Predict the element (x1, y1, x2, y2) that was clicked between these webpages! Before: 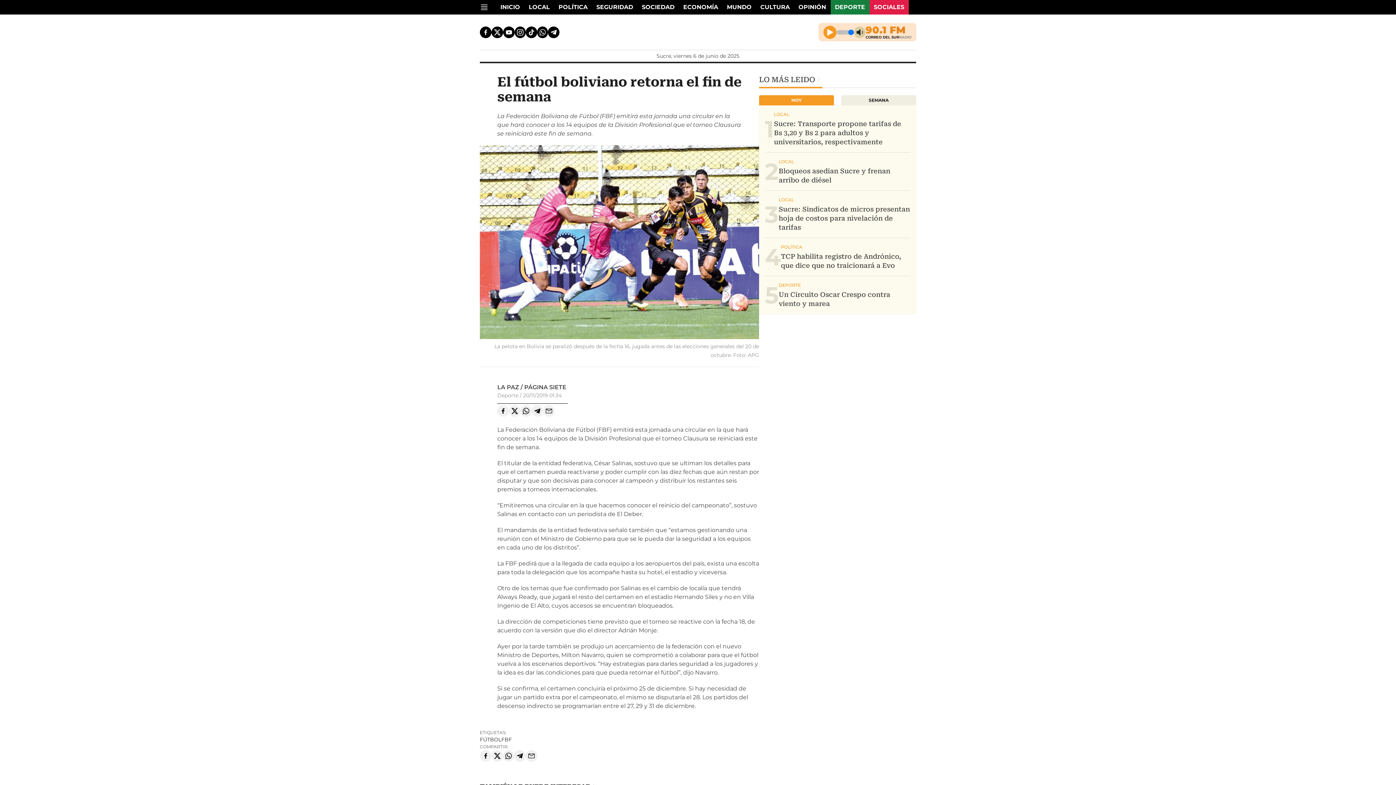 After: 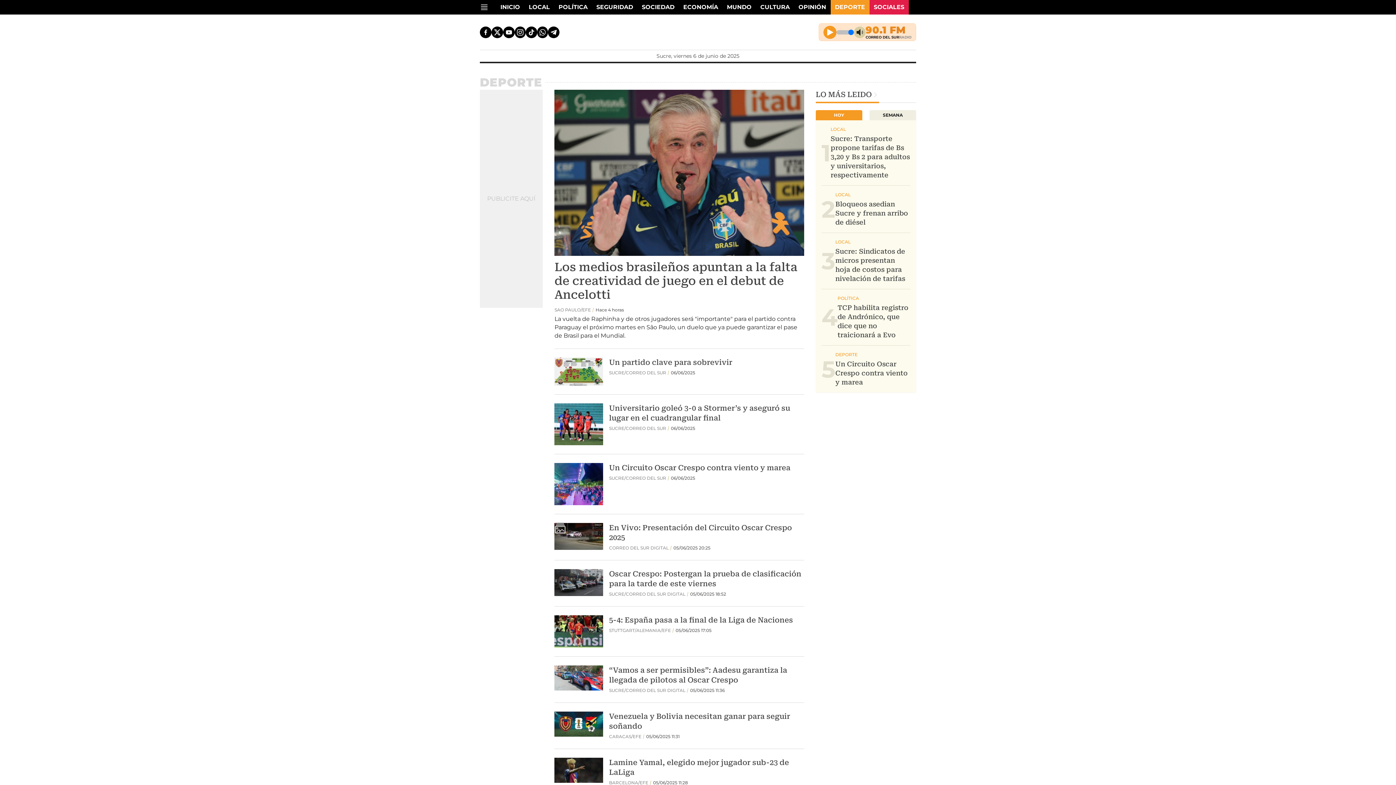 Action: label: DEPORTE bbox: (830, 0, 869, 14)